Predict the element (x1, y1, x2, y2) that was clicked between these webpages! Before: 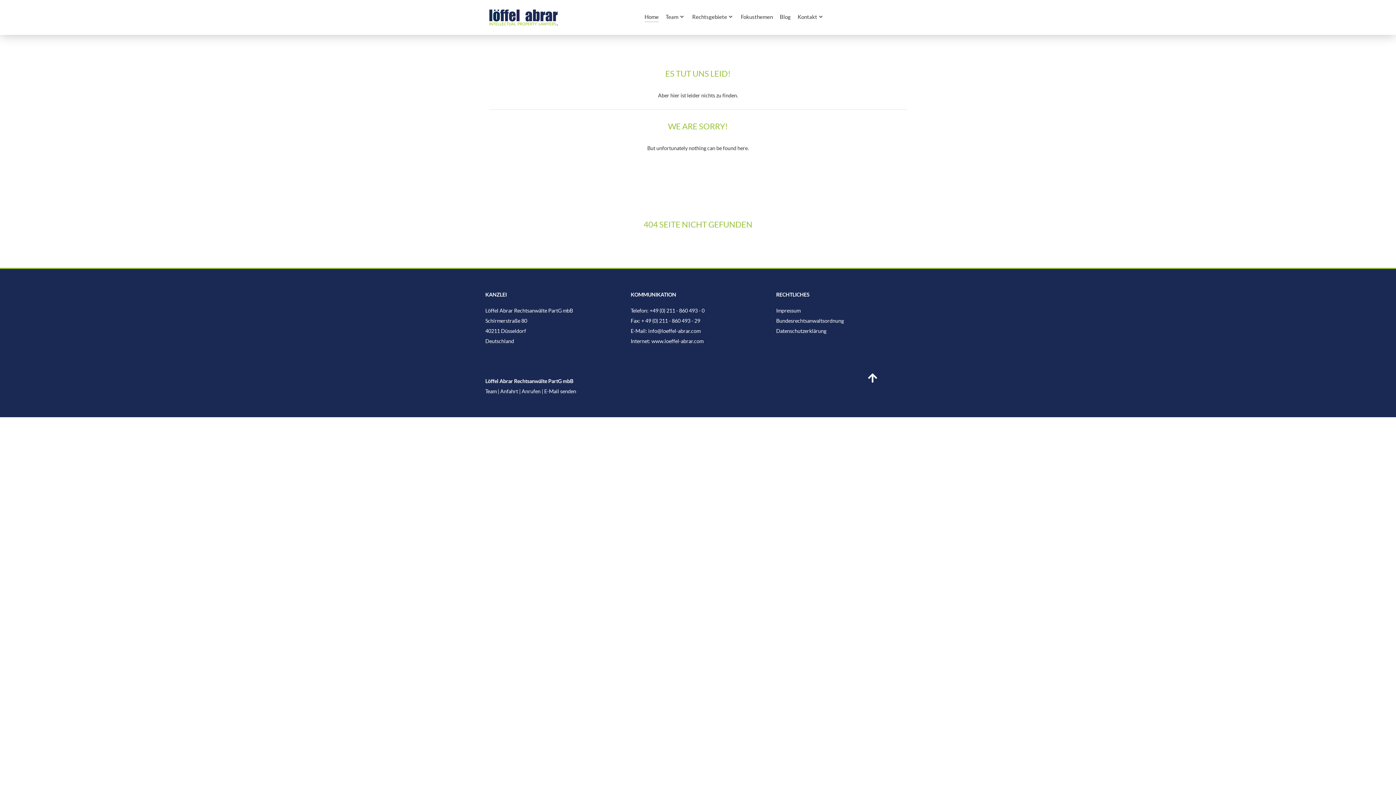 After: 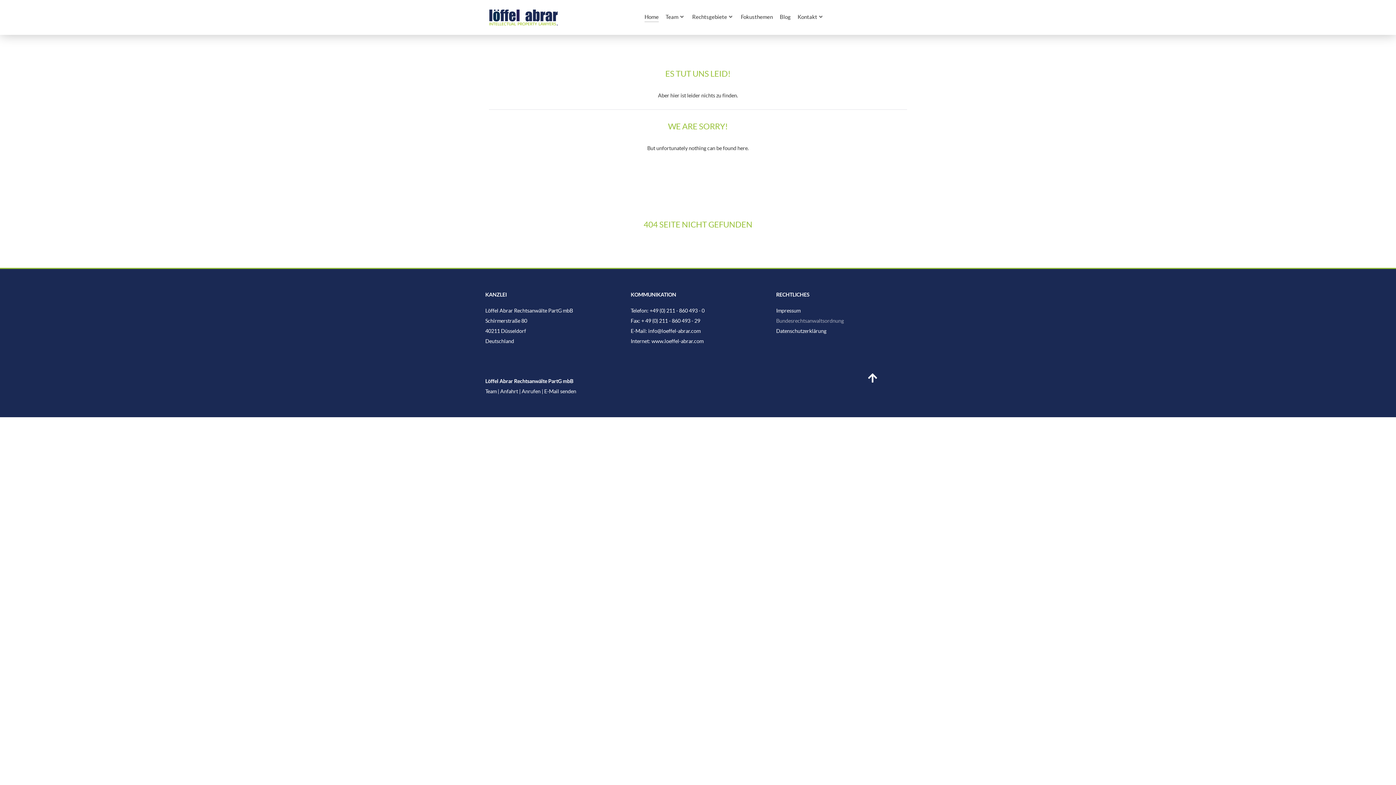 Action: label: Bundesrechtsanwaltsordnung bbox: (776, 318, 843, 323)